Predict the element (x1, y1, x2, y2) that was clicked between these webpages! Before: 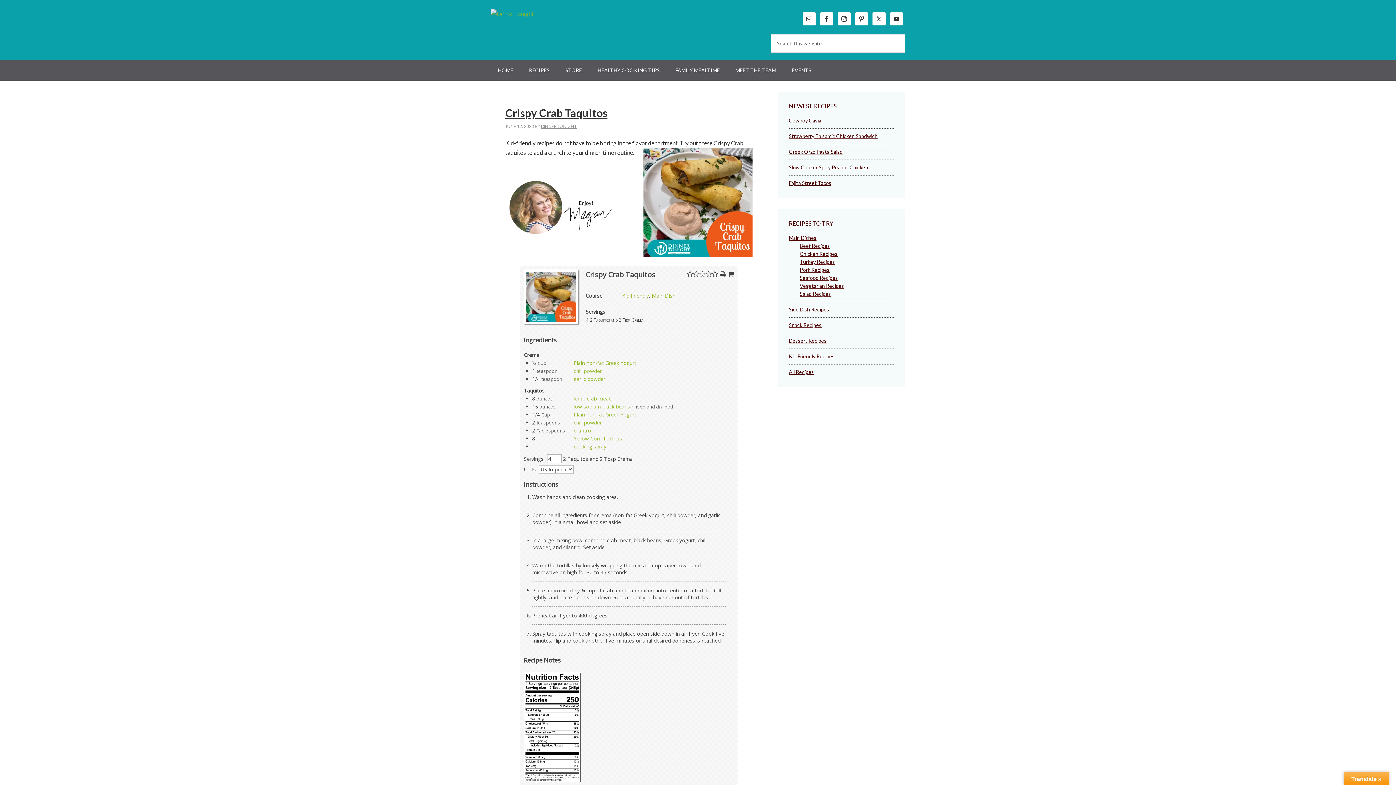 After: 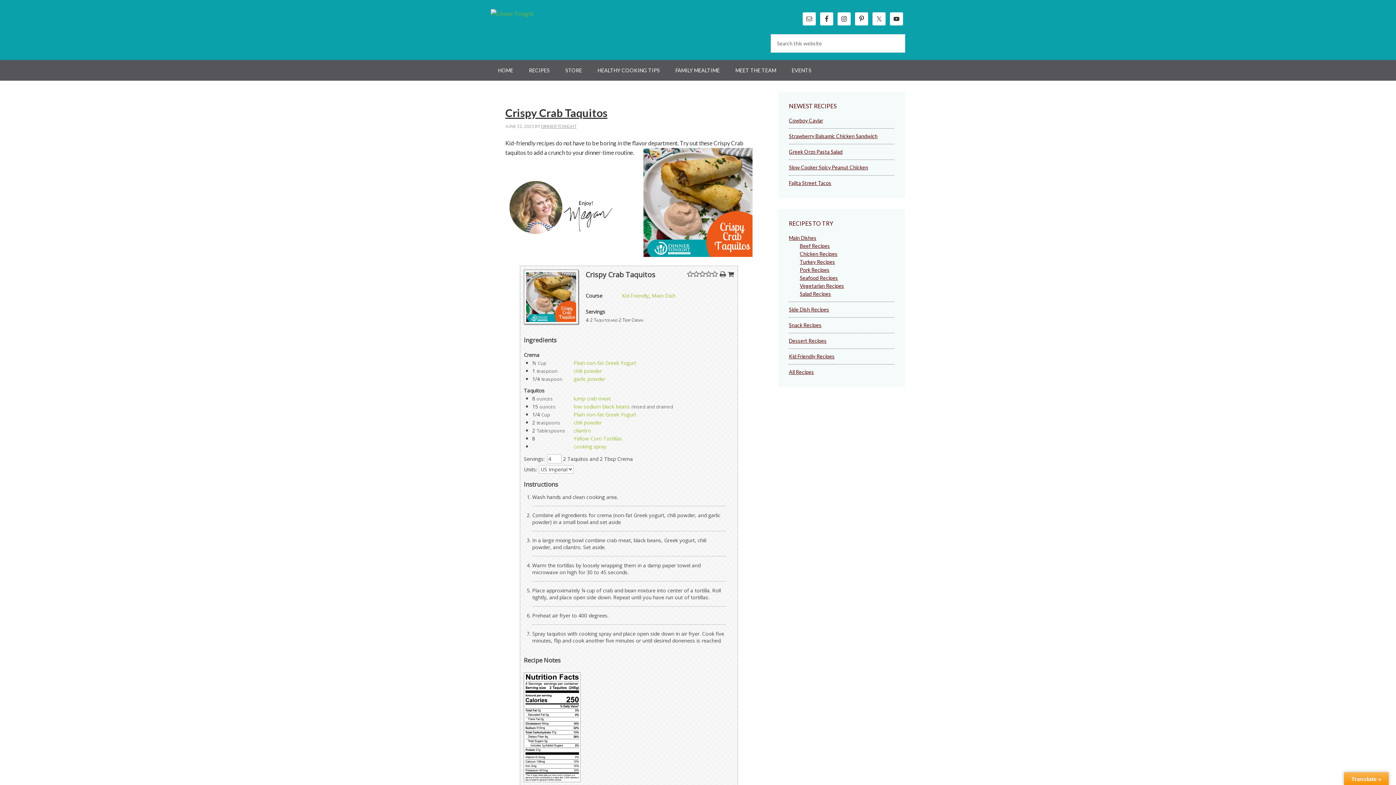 Action: bbox: (573, 395, 612, 402) label: lump crab meat 